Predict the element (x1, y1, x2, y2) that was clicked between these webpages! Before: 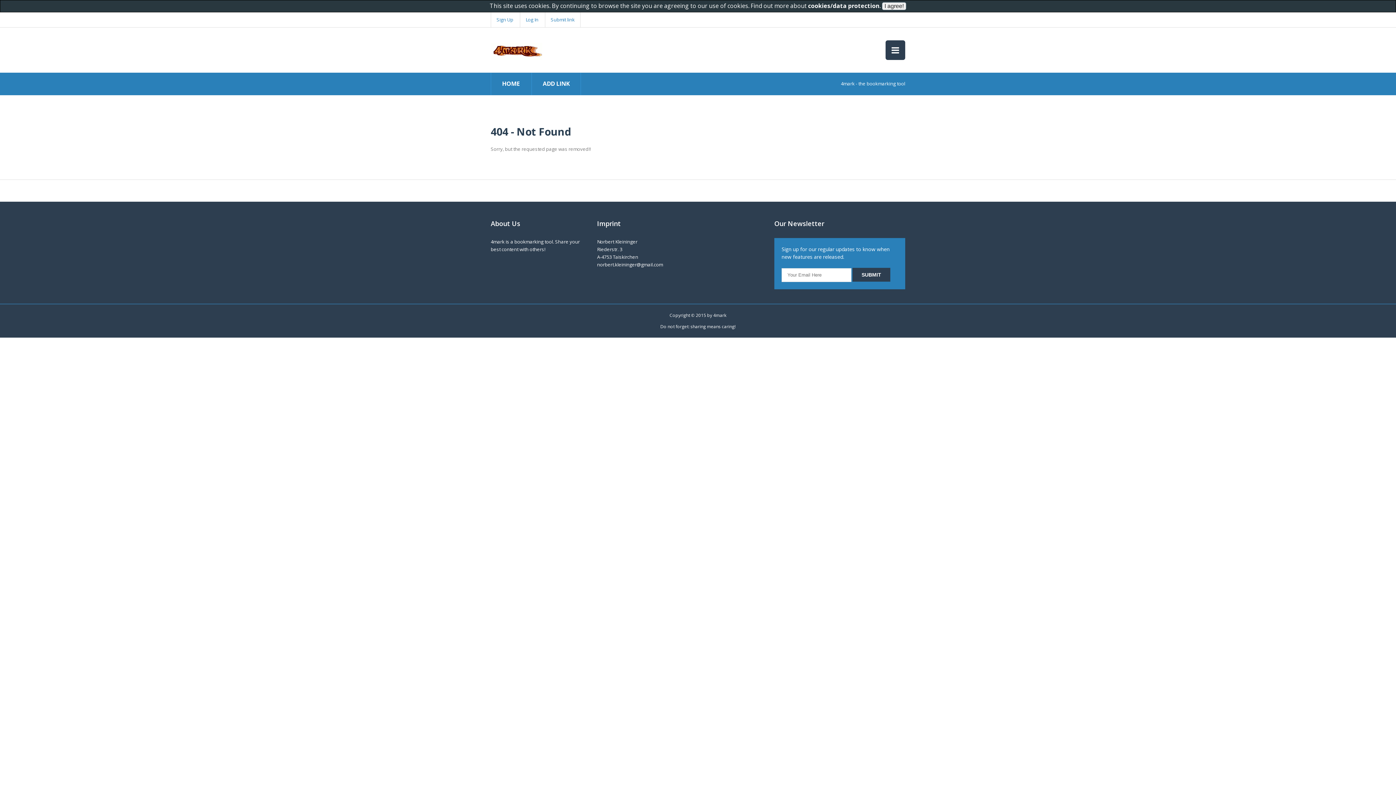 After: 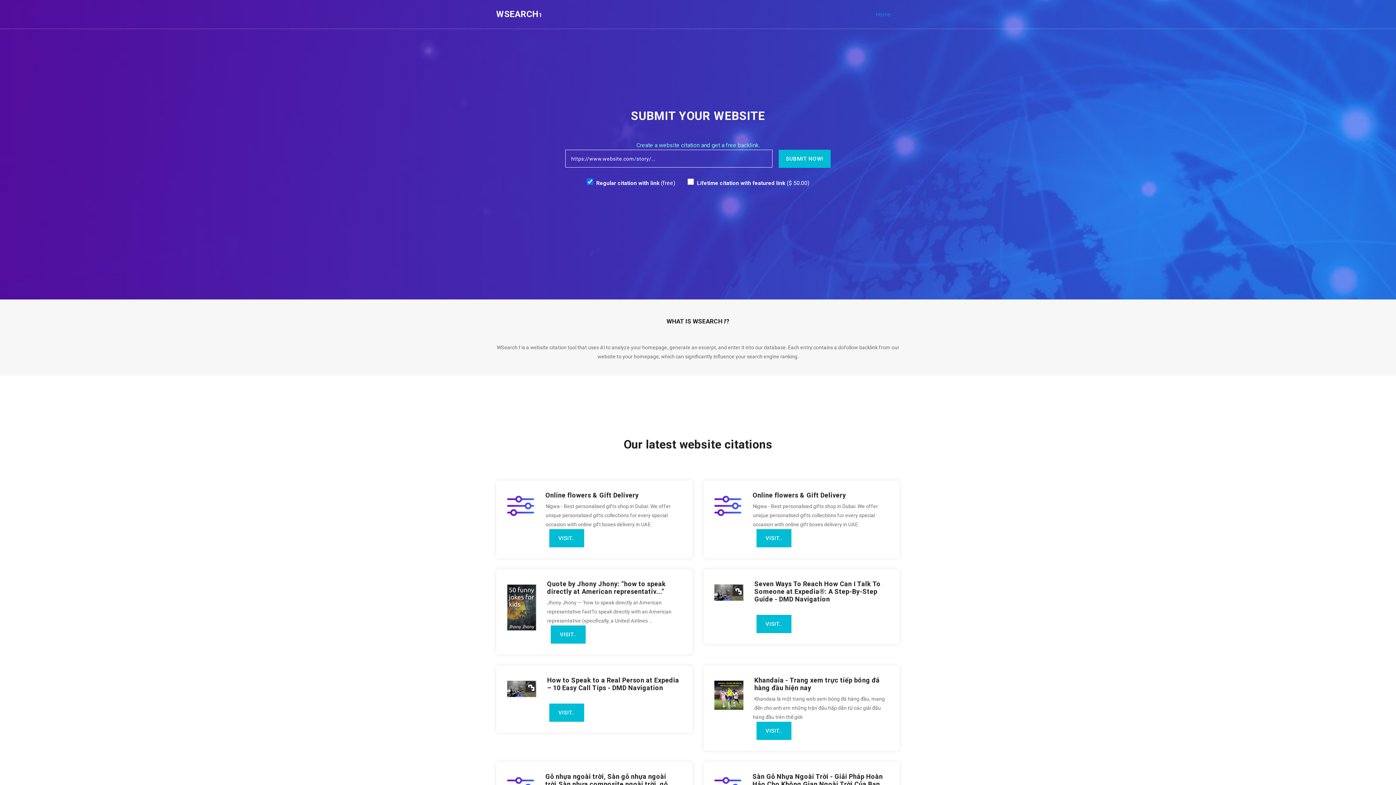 Action: bbox: (490, 39, 542, 58)